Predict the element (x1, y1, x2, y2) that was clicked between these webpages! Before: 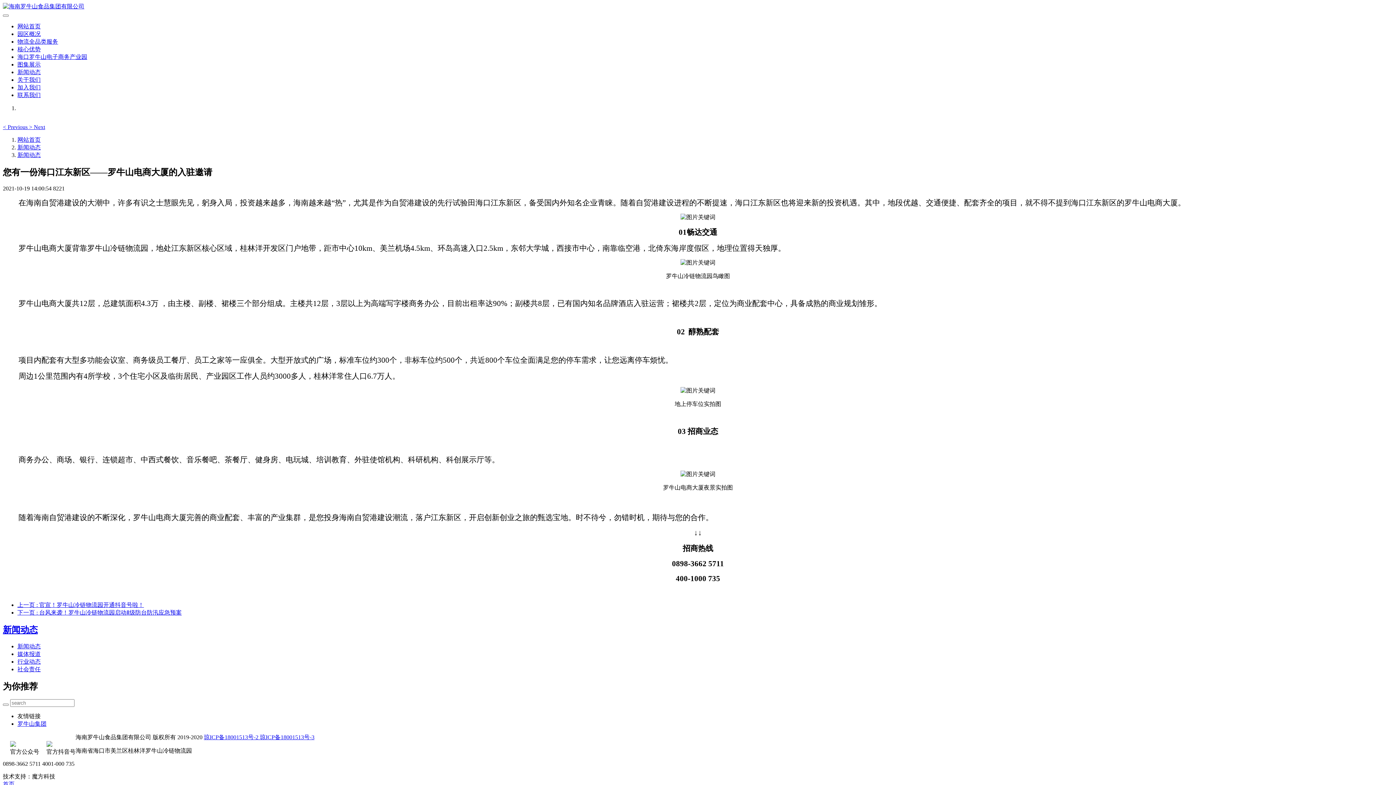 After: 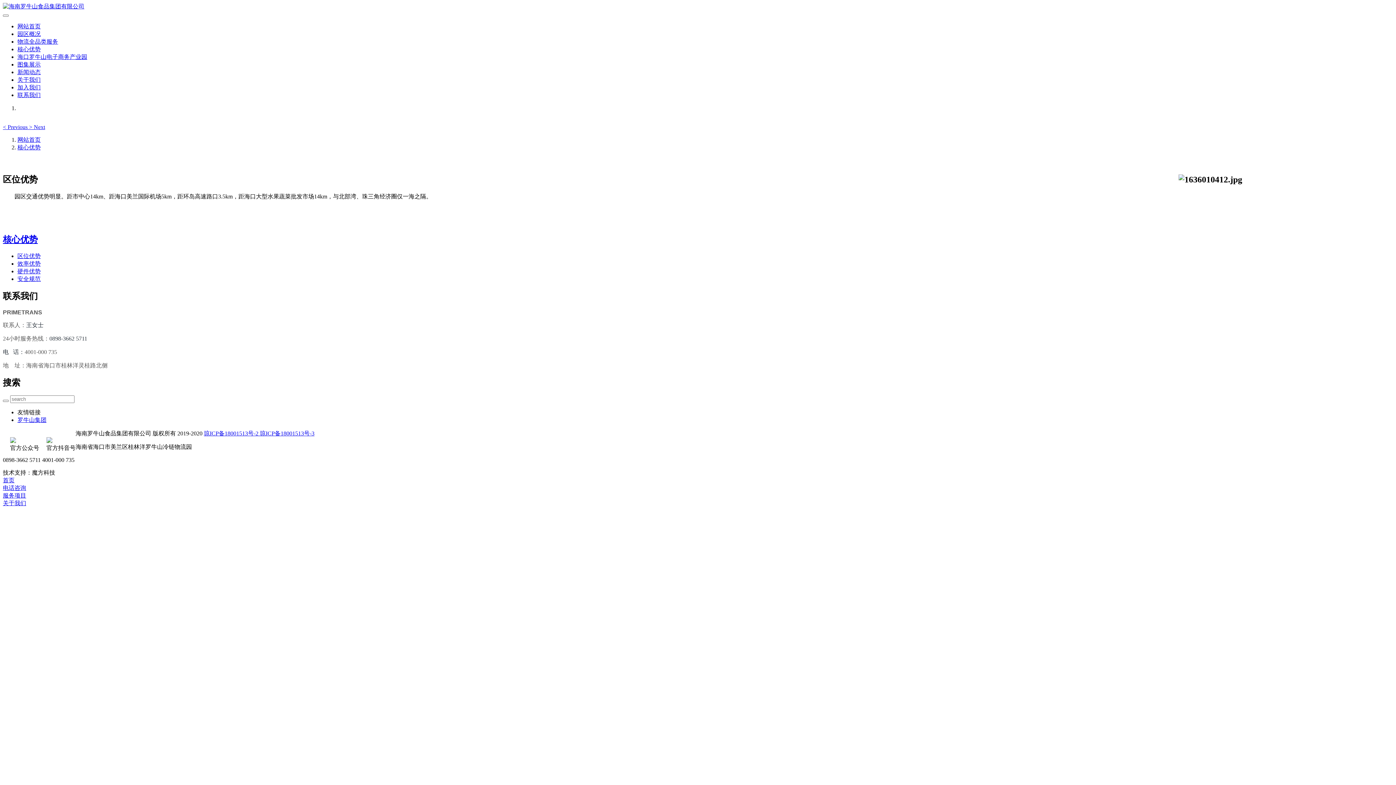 Action: label: 核心优势 bbox: (17, 46, 40, 52)